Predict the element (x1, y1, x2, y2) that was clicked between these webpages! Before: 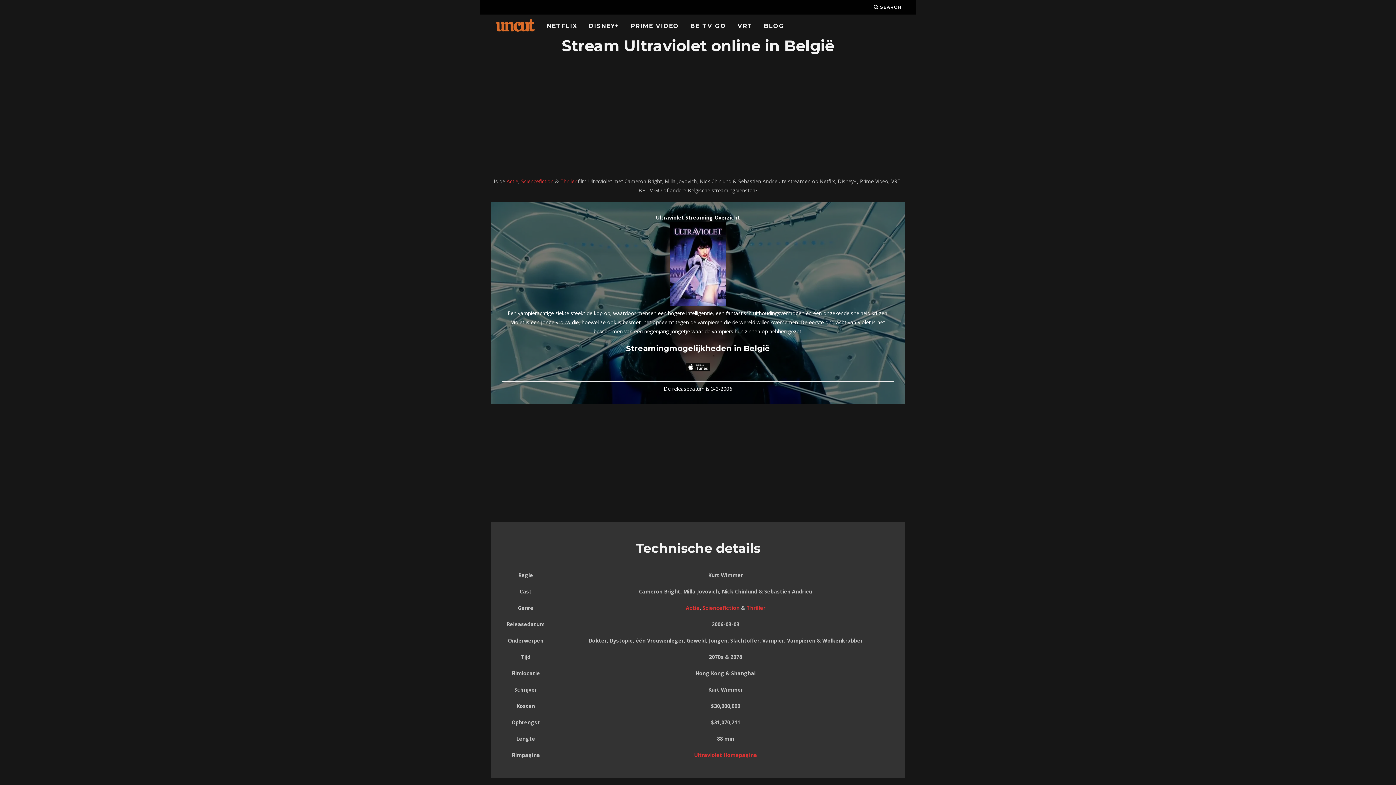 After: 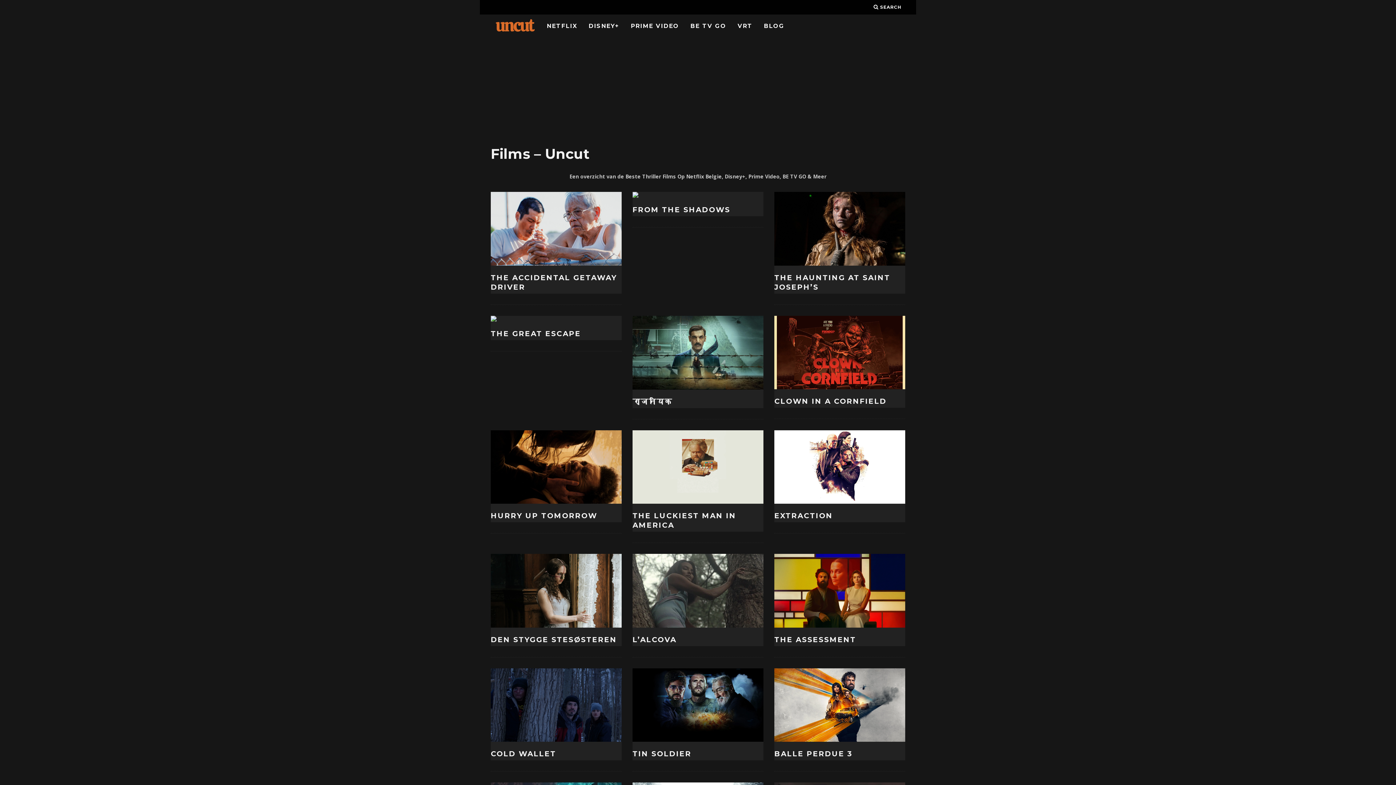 Action: bbox: (560, 177, 576, 184) label: Thriller